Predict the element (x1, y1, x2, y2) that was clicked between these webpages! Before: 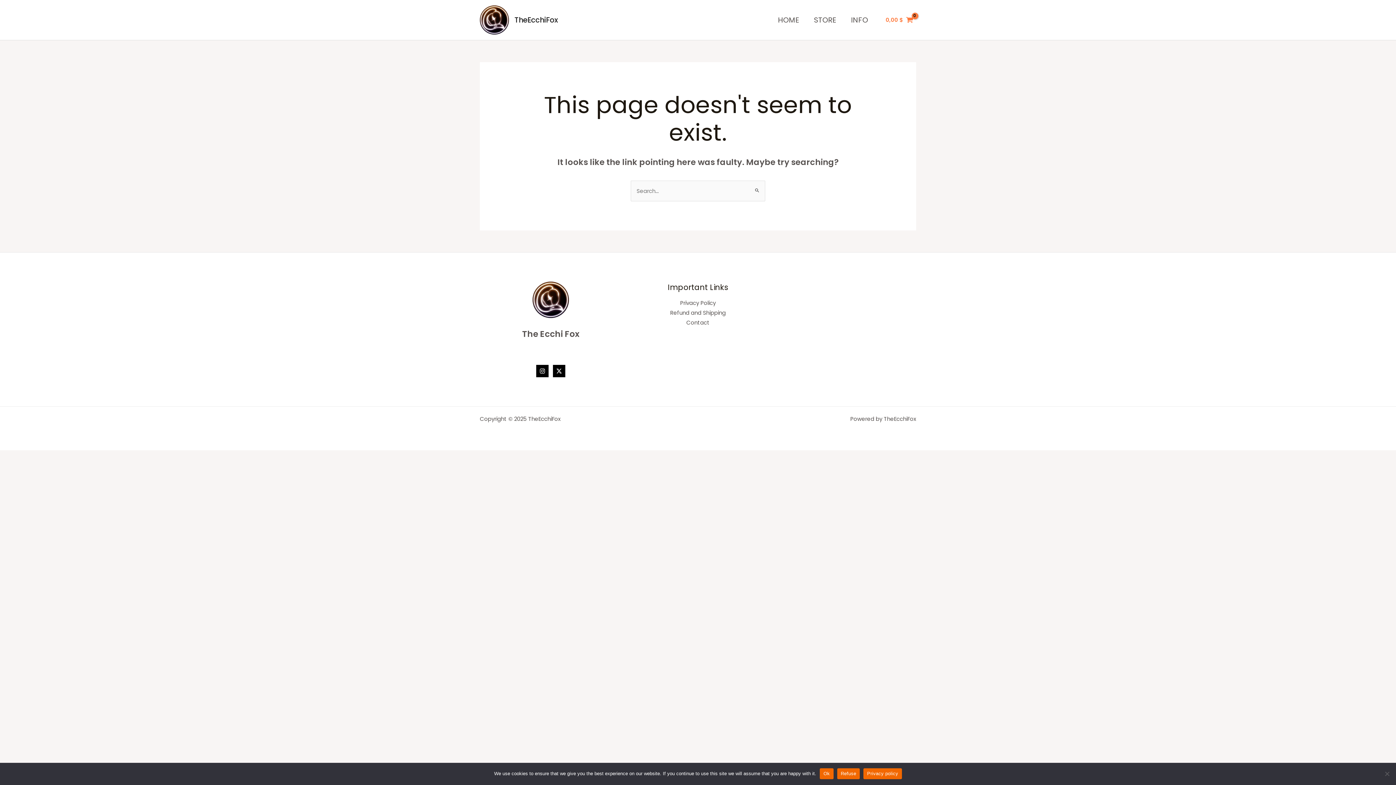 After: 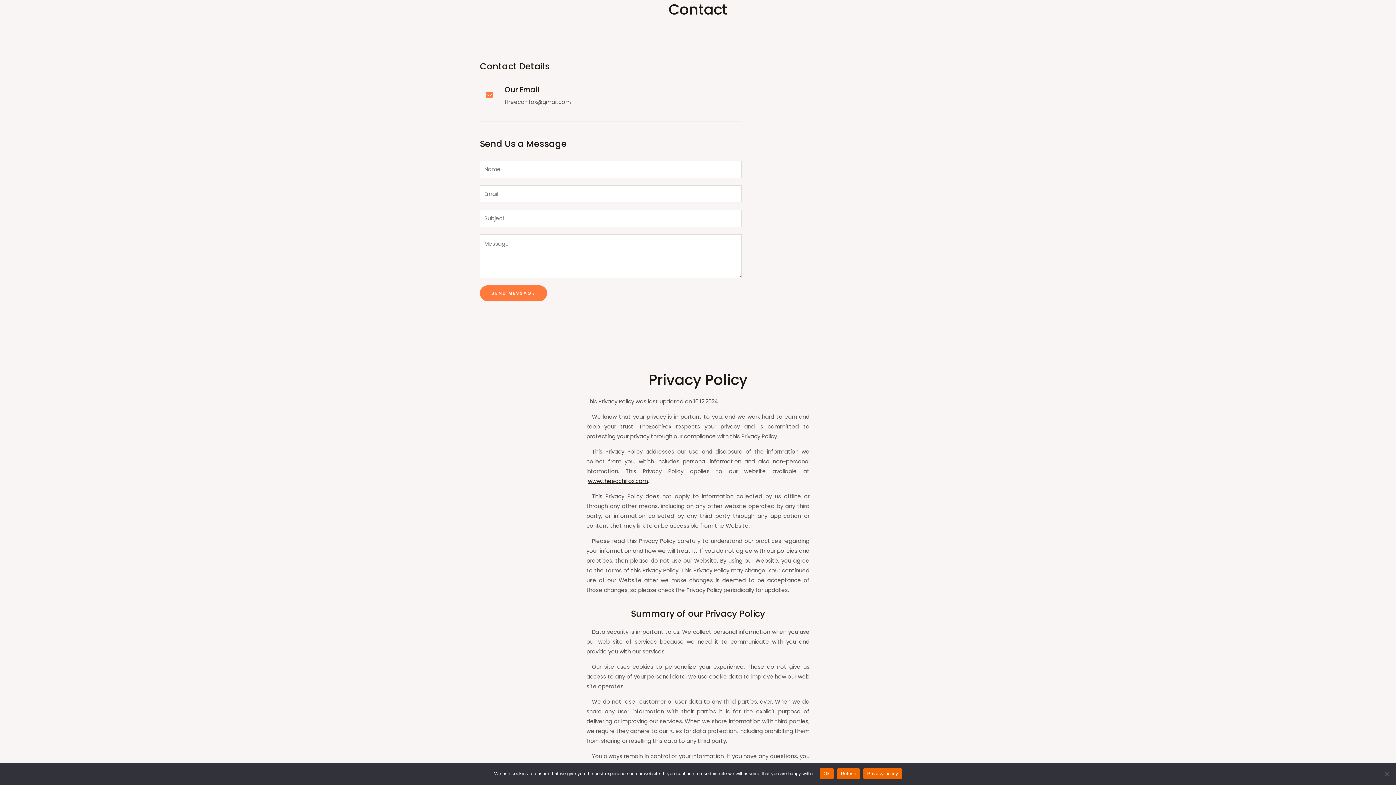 Action: label: Contact bbox: (686, 319, 709, 326)